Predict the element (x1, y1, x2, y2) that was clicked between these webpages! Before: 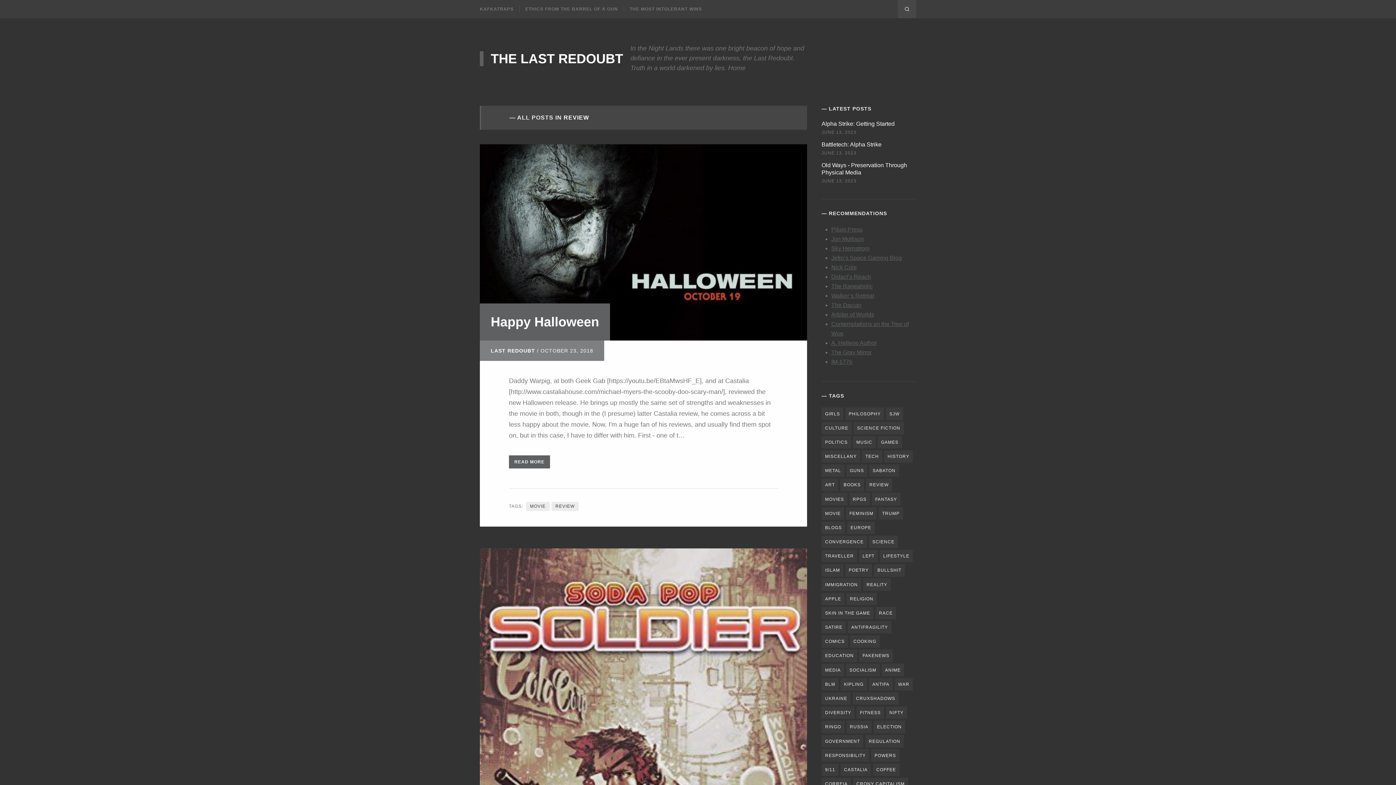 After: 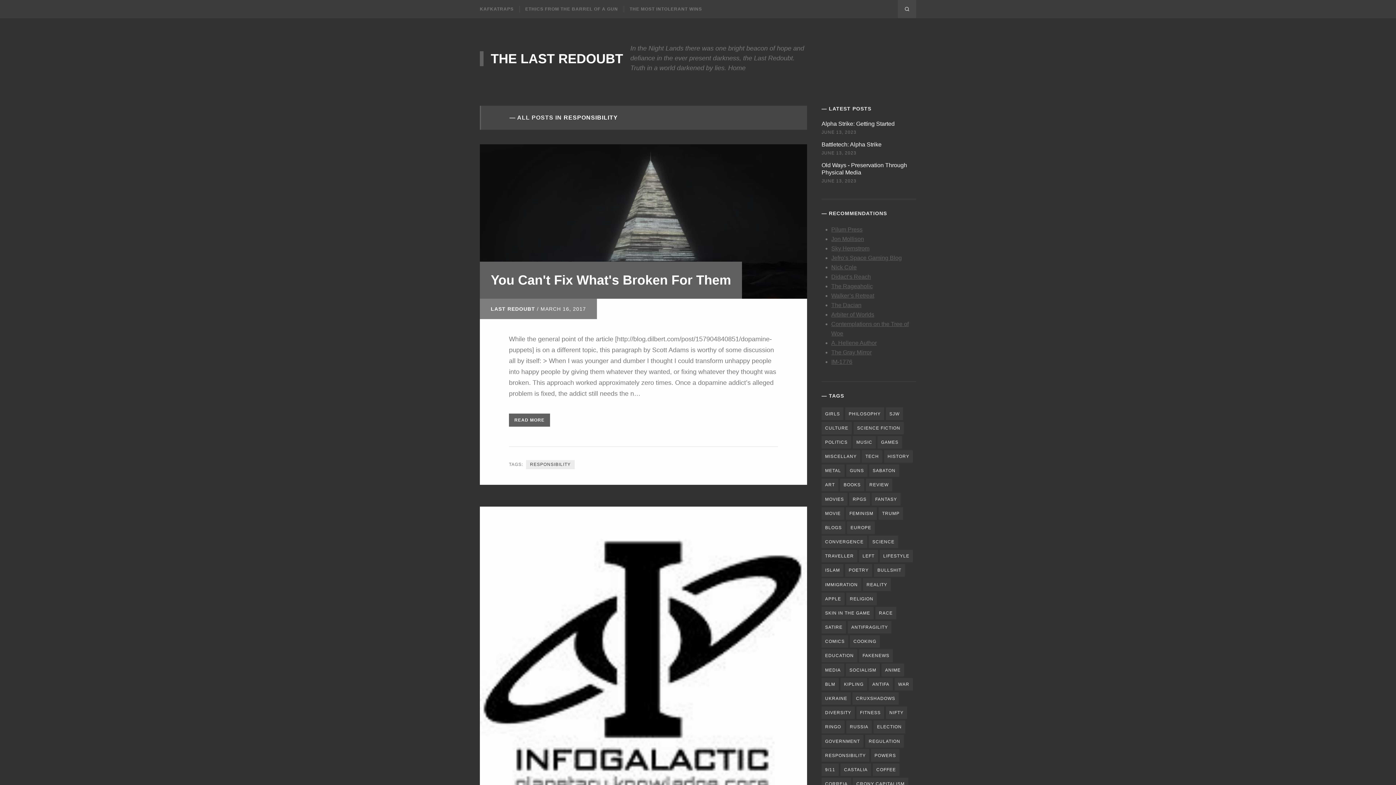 Action: bbox: (821, 749, 869, 762) label: RESPONSIBILITY